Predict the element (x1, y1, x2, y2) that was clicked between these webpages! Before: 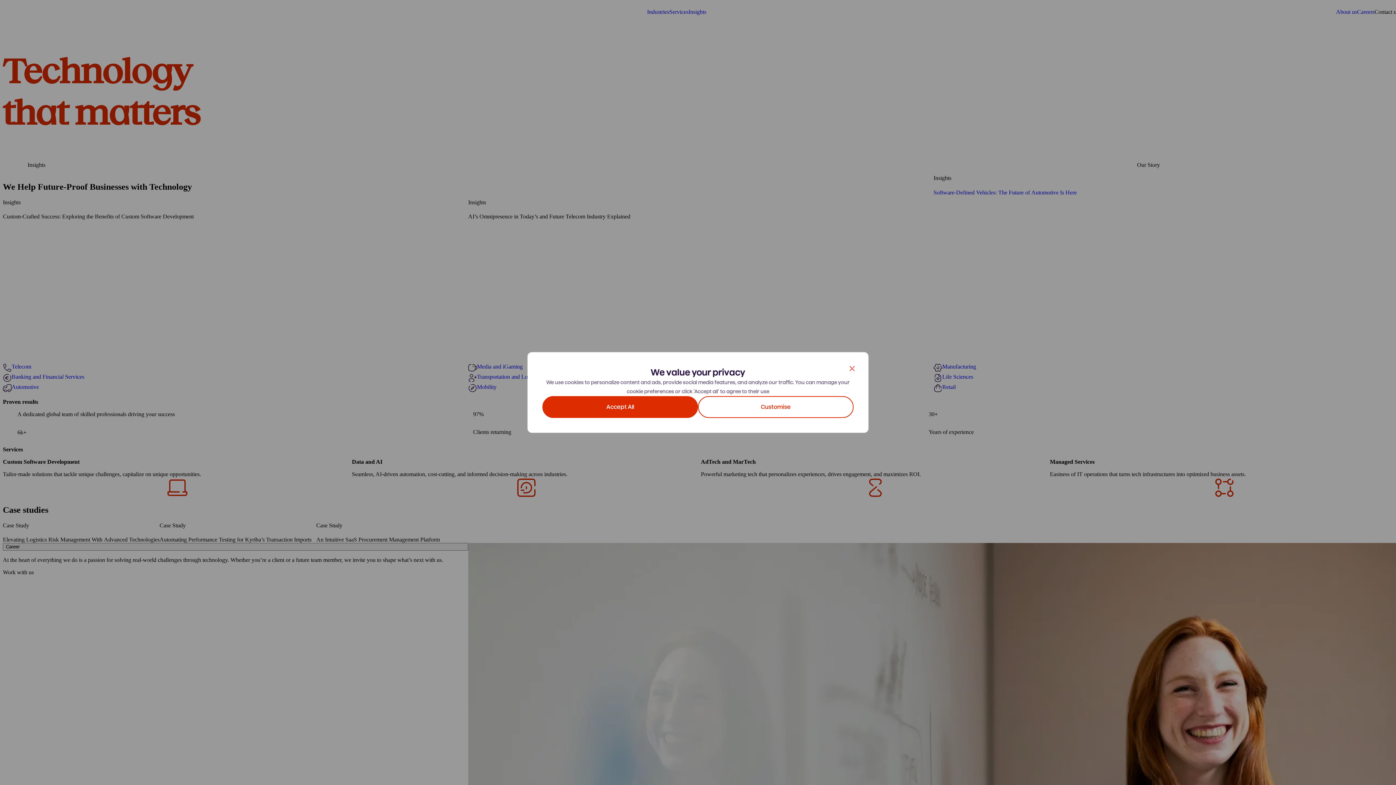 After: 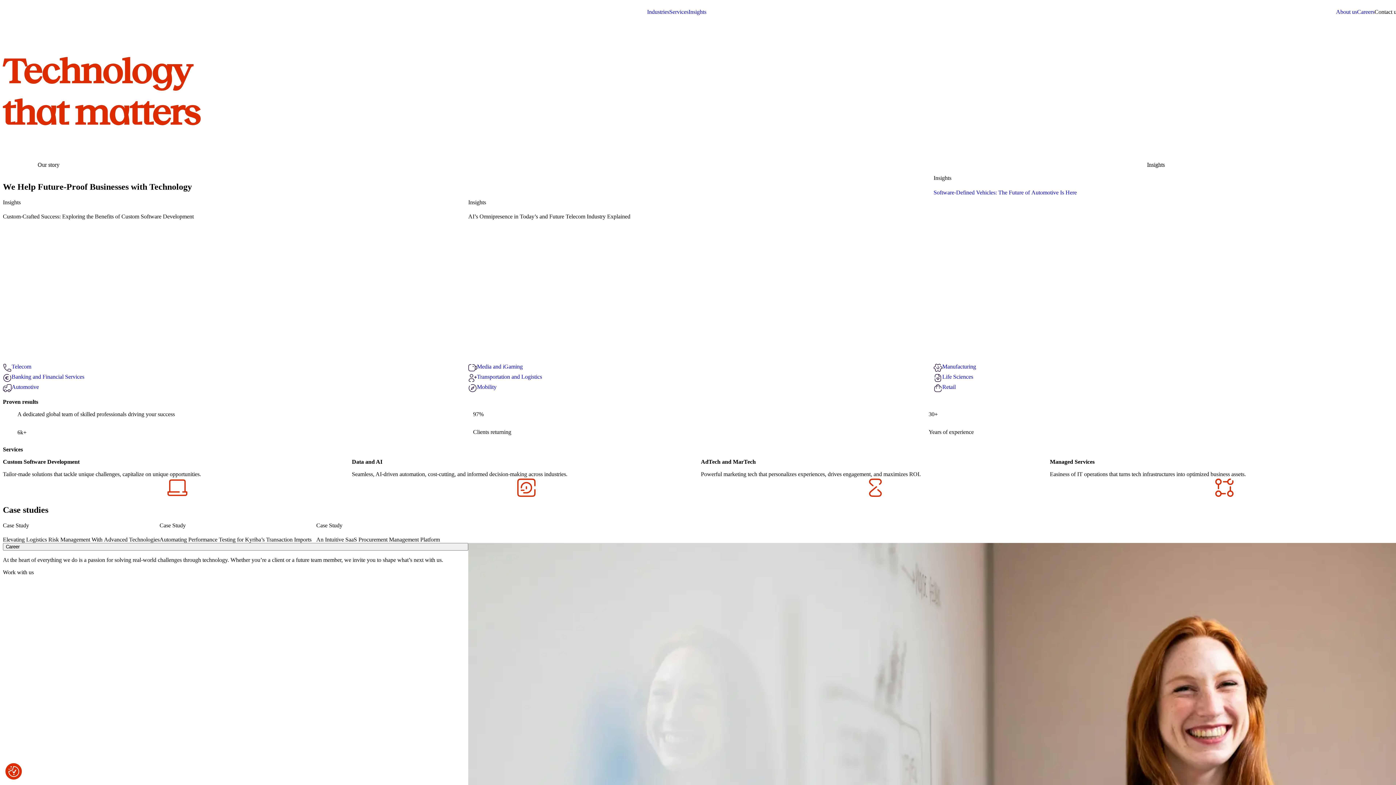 Action: label: Accept All bbox: (542, 396, 698, 418)